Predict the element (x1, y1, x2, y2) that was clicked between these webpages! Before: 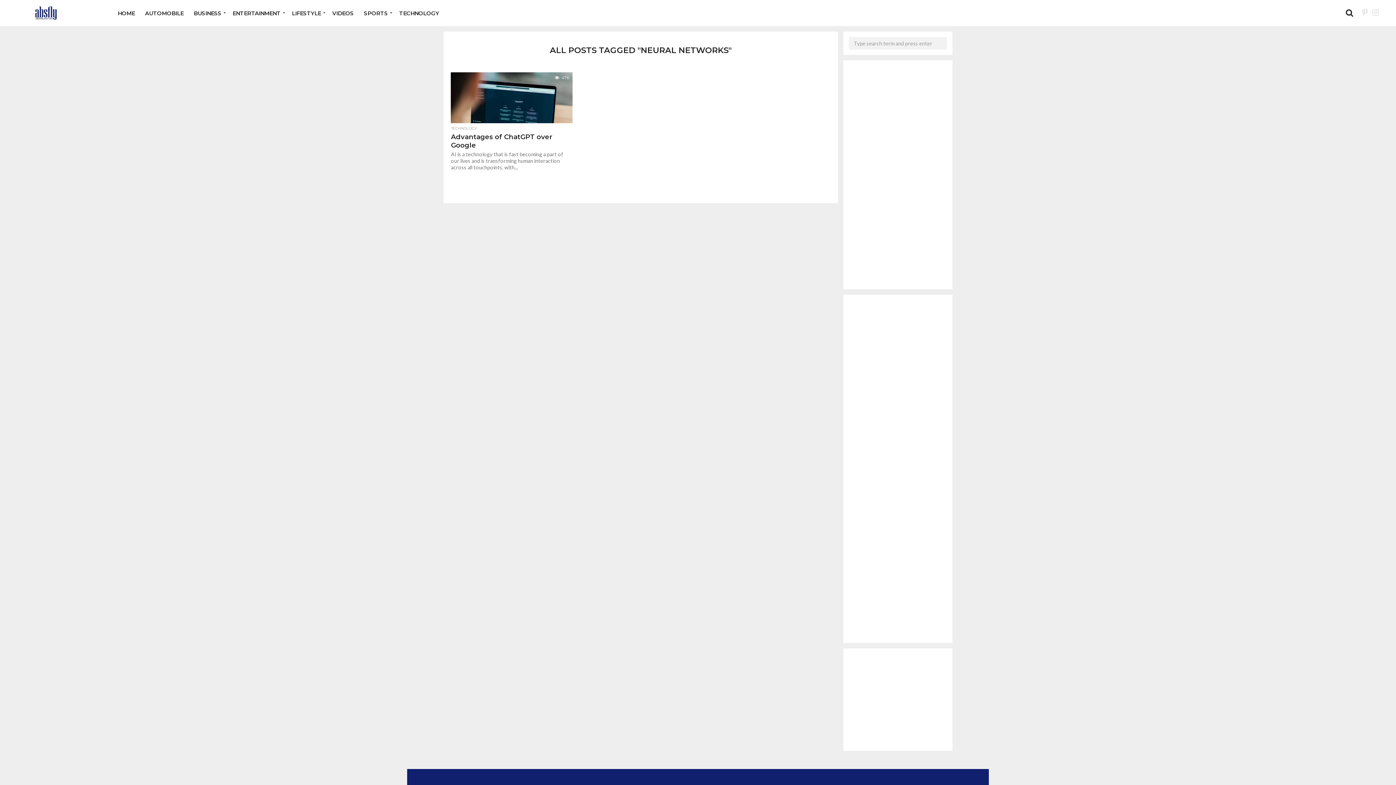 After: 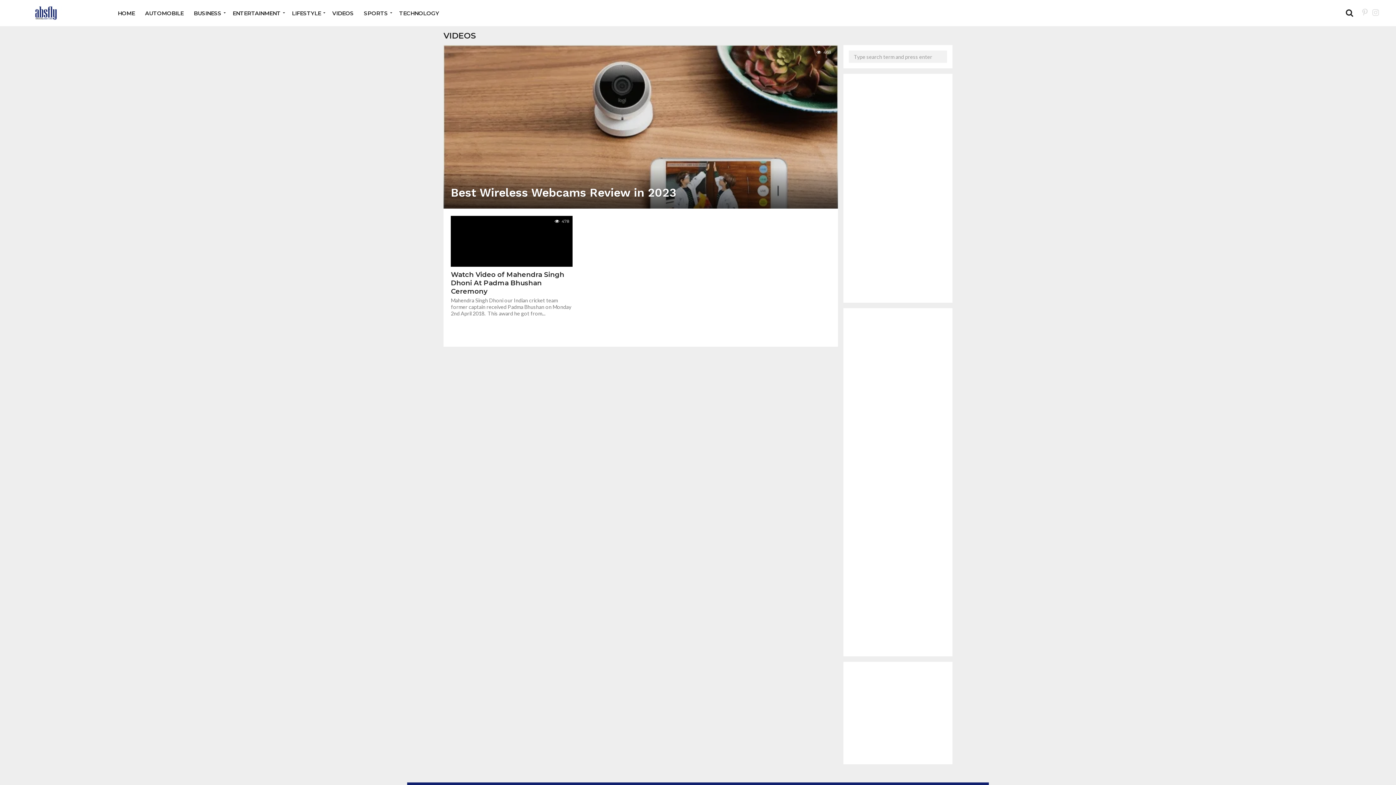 Action: bbox: (327, 0, 358, 26) label: VIDEOS